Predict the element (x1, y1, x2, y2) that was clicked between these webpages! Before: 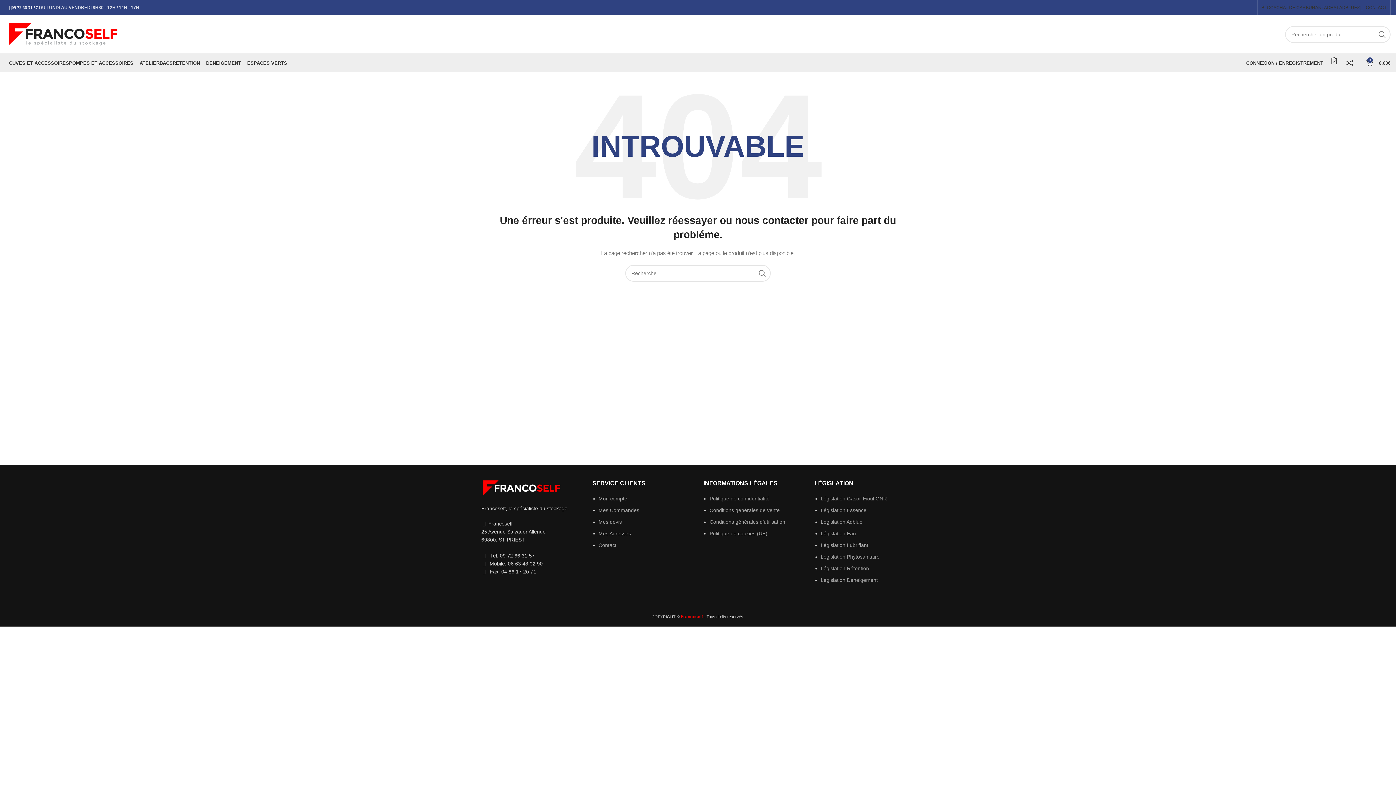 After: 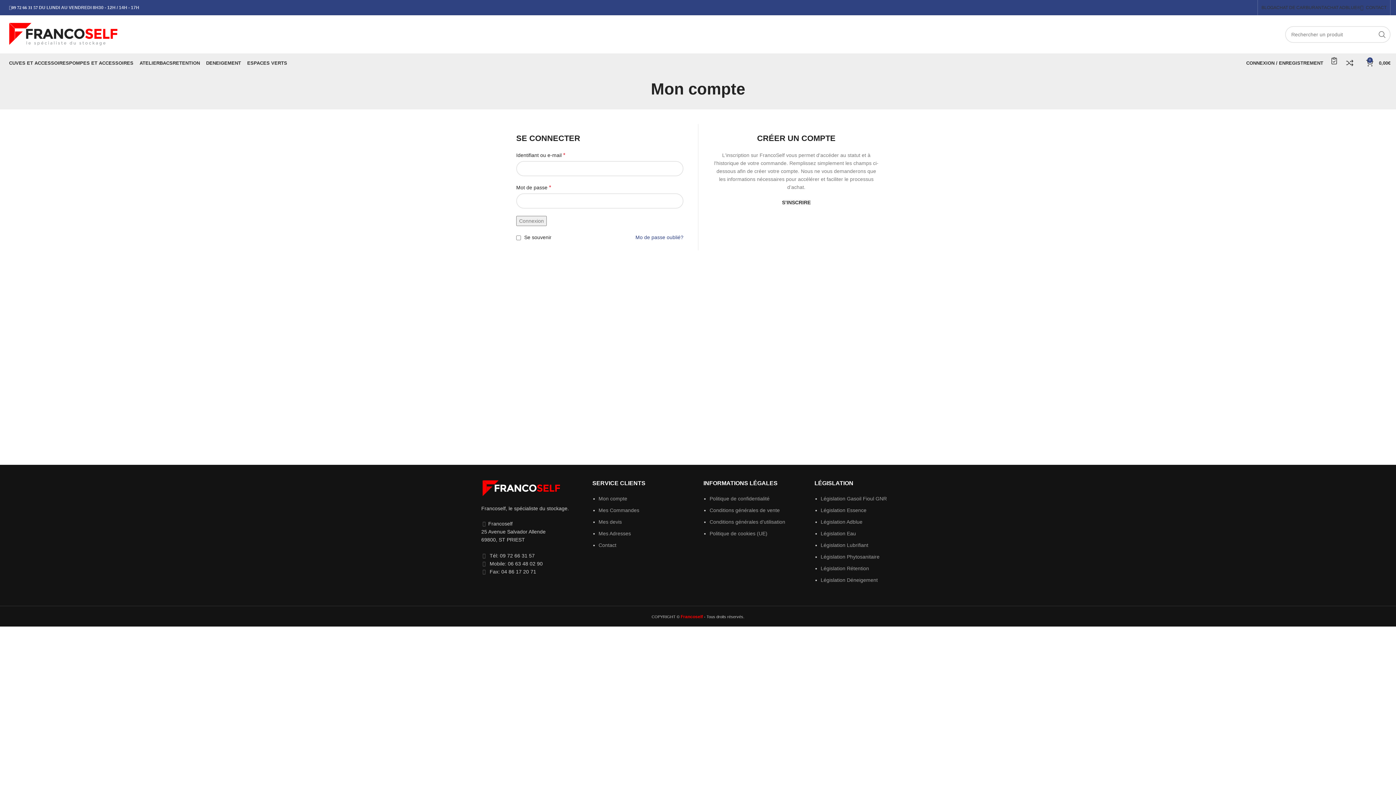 Action: bbox: (1242, 55, 1327, 70) label: CONNEXION / ENREGISTREMENT